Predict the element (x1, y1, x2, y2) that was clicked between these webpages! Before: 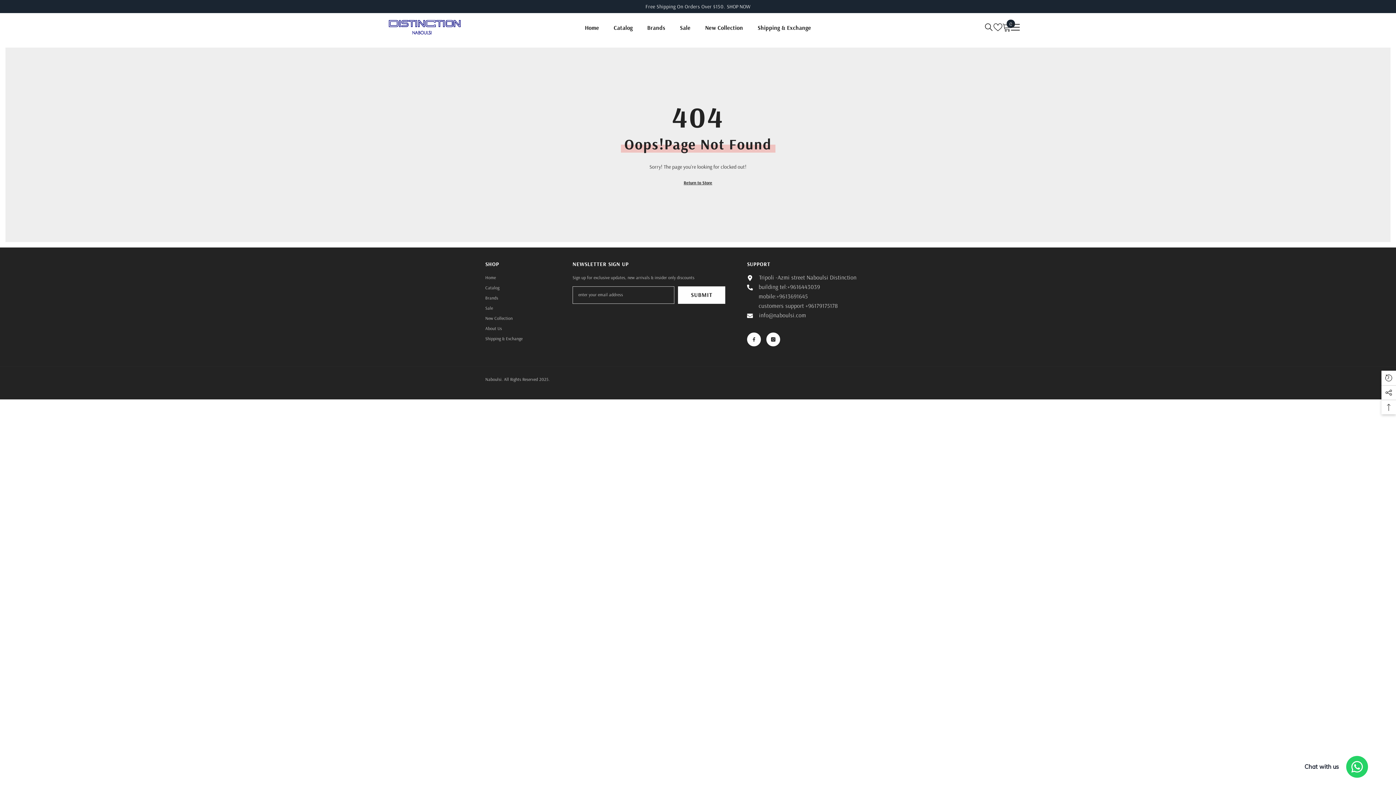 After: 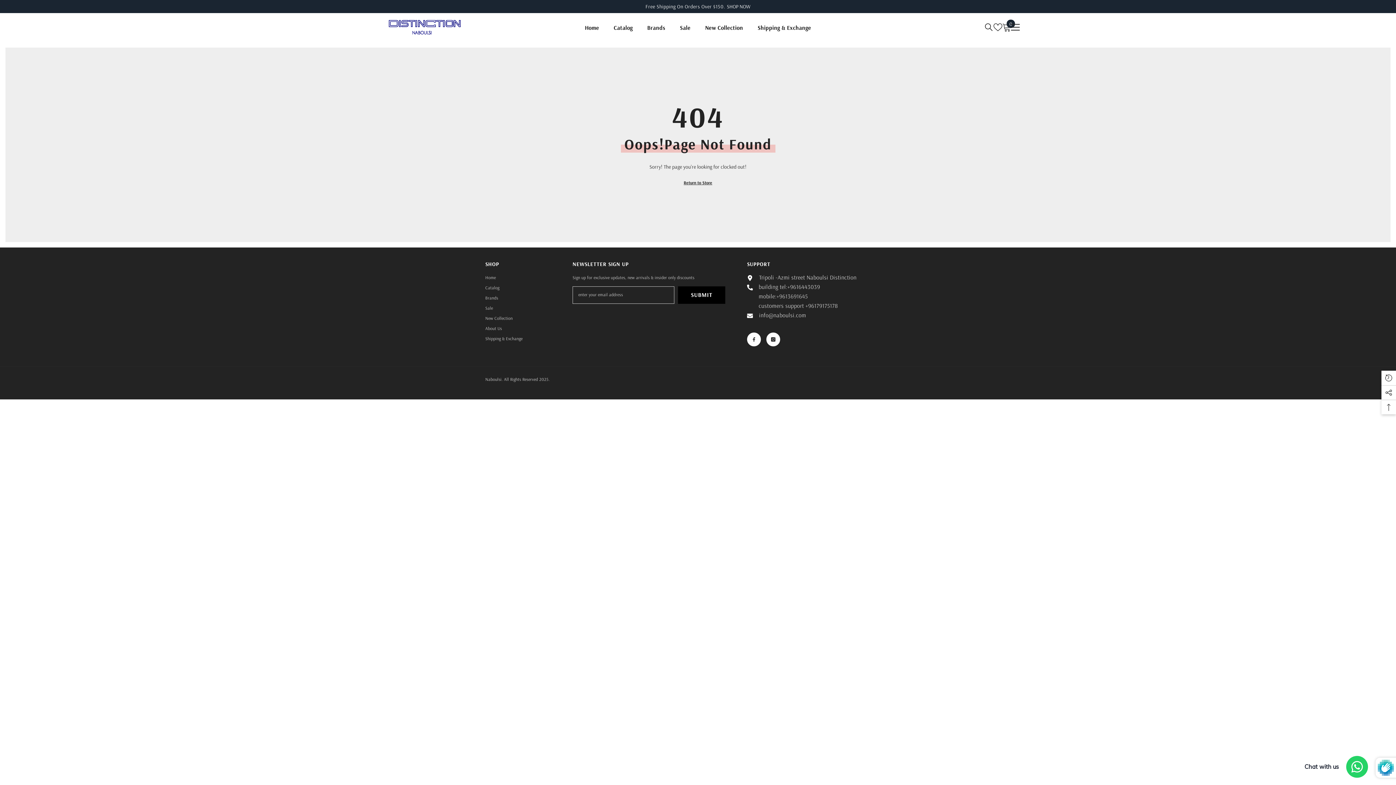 Action: label: Submit bbox: (678, 286, 725, 304)